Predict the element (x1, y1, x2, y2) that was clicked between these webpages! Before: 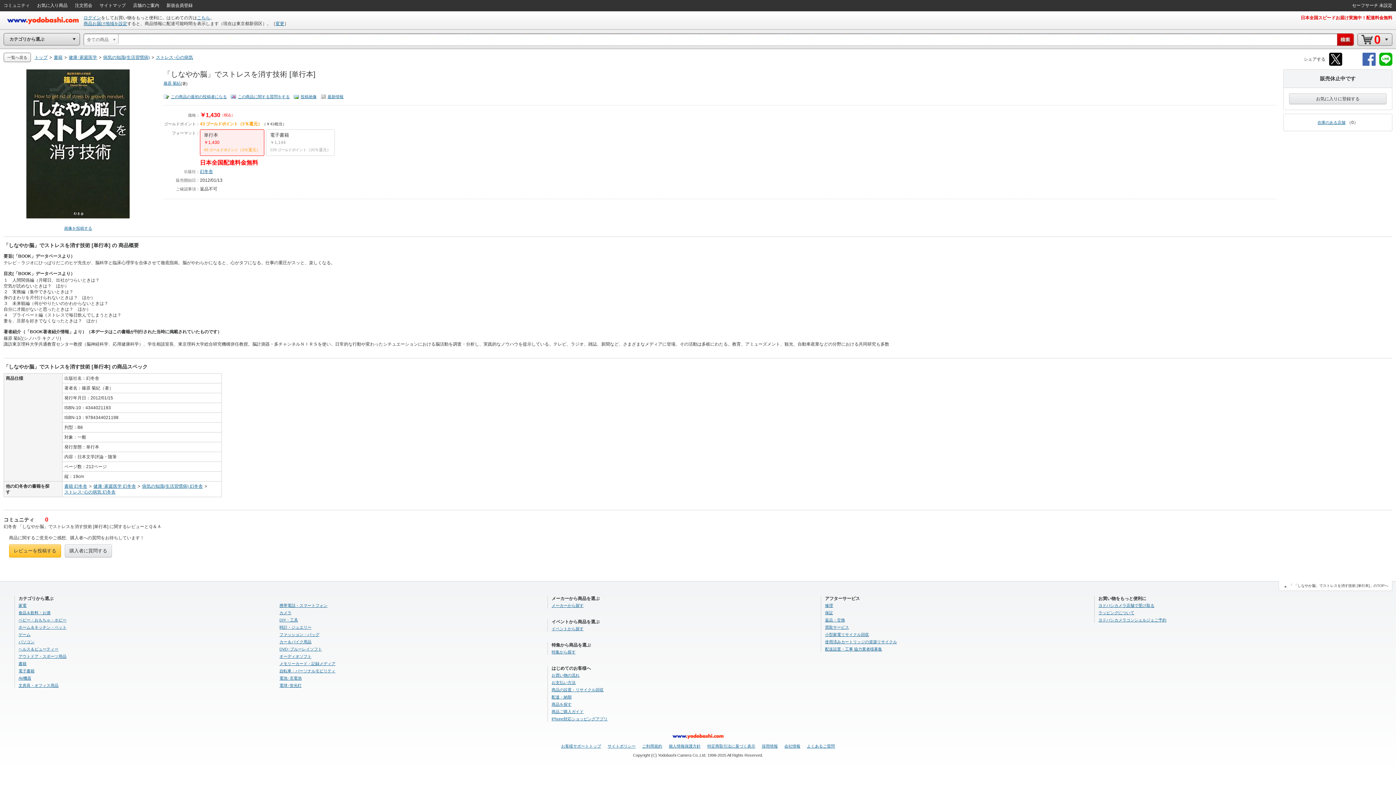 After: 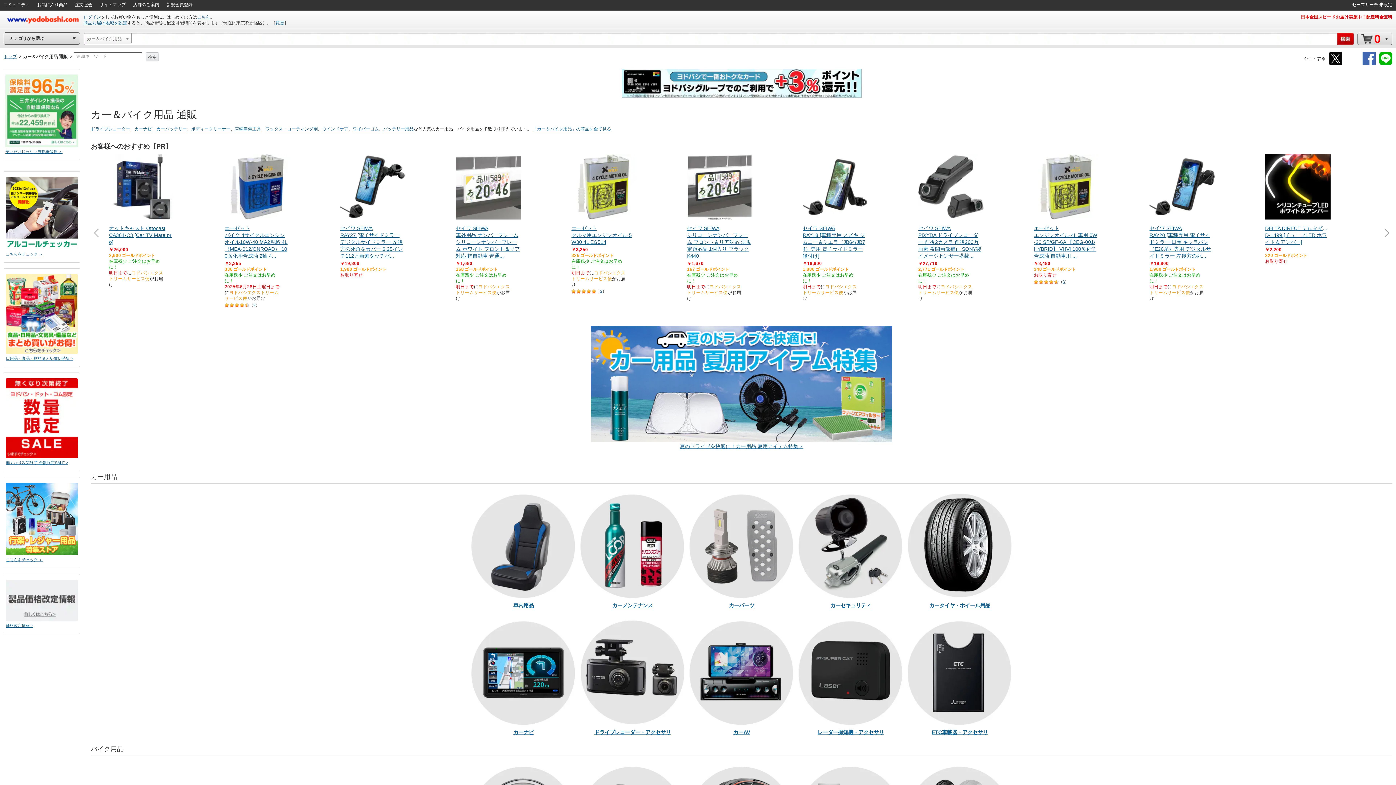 Action: label: カー＆バイク用品 bbox: (279, 640, 311, 644)